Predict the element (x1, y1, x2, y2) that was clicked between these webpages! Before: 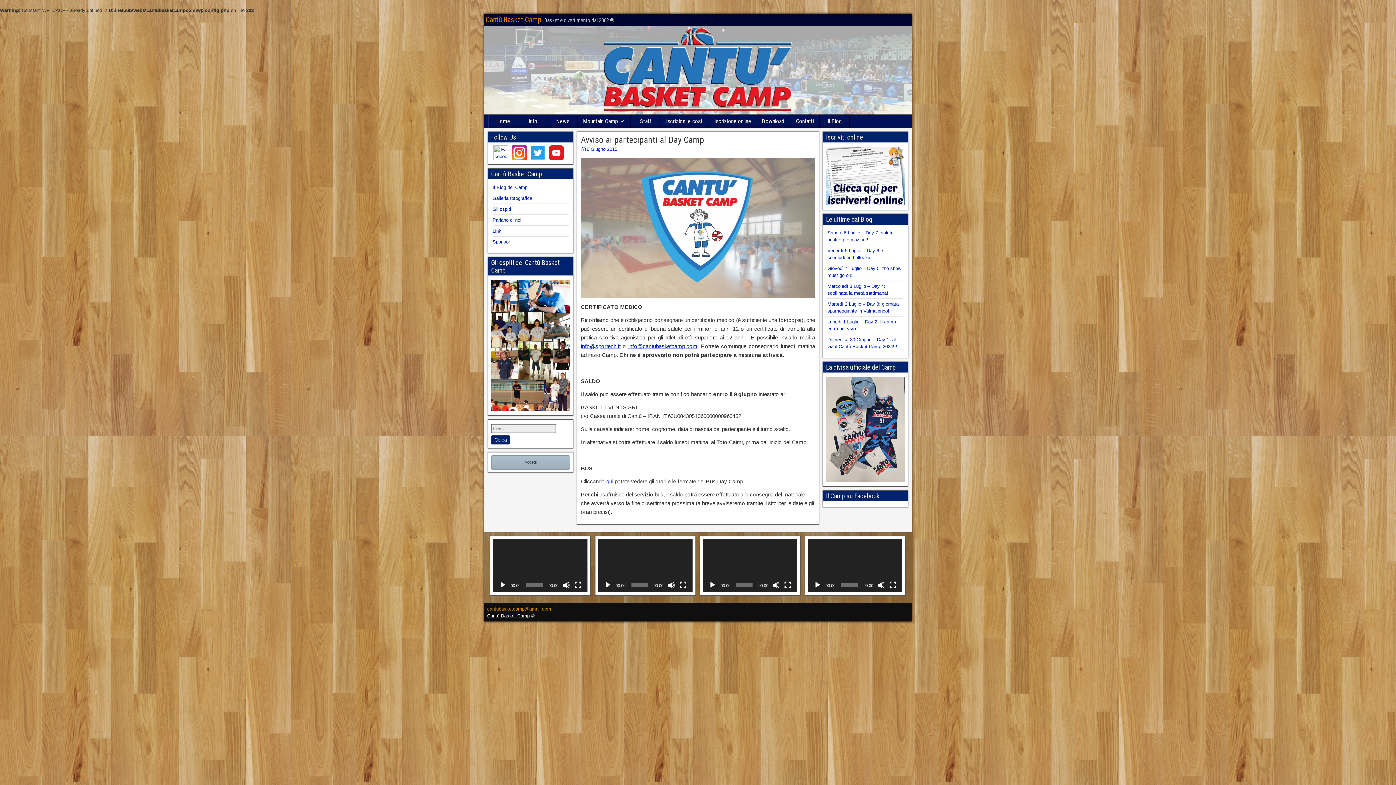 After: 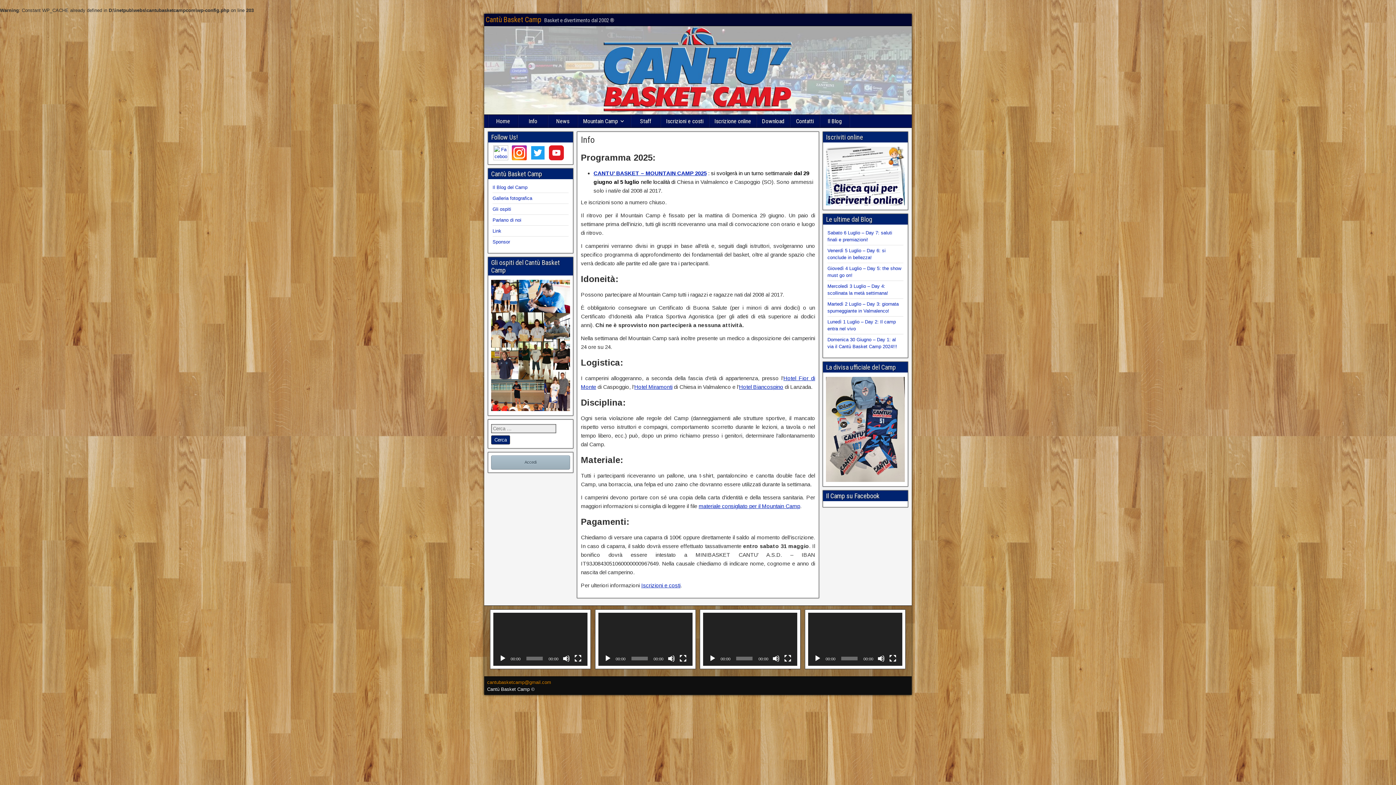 Action: label: Info bbox: (518, 114, 547, 127)